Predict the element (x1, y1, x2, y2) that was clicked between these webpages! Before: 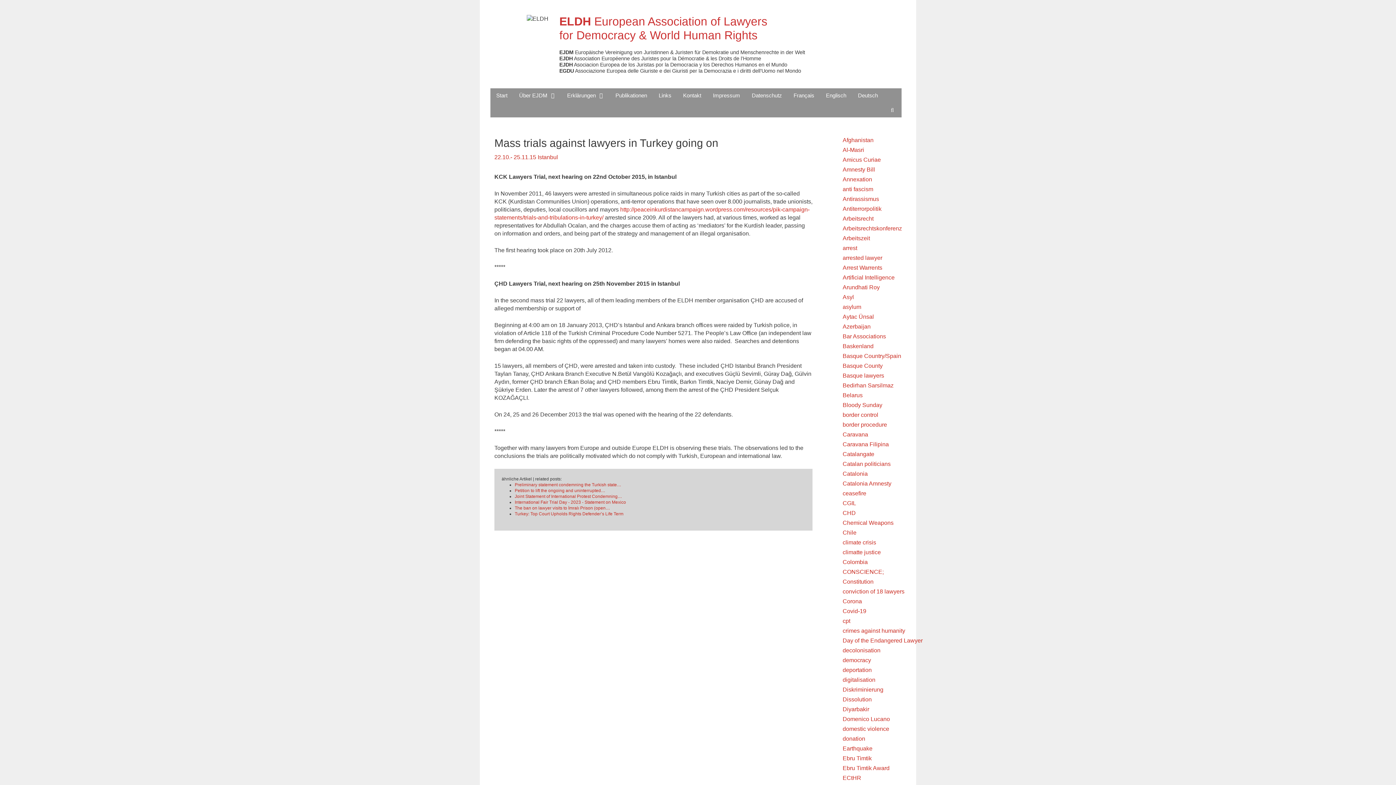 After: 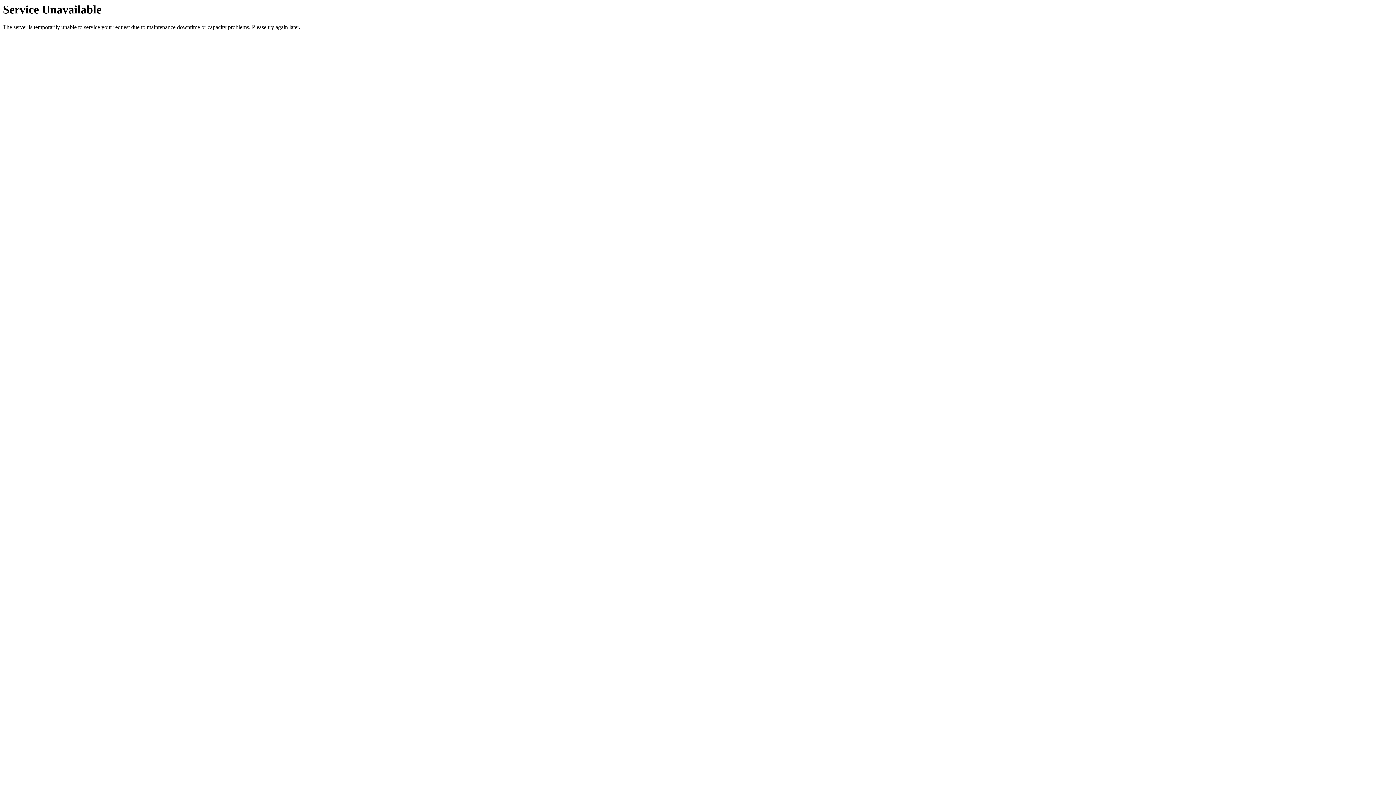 Action: bbox: (609, 88, 653, 102) label: Publikationen